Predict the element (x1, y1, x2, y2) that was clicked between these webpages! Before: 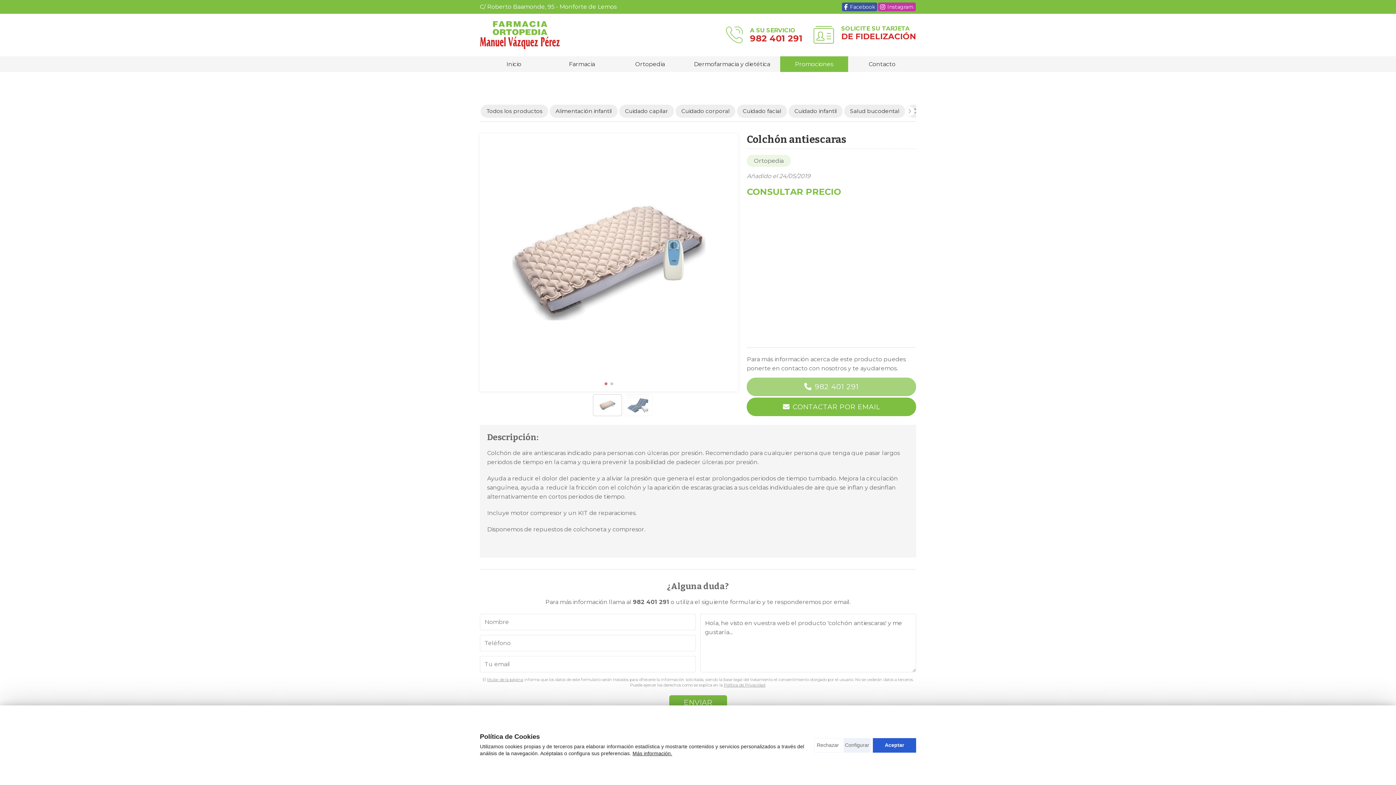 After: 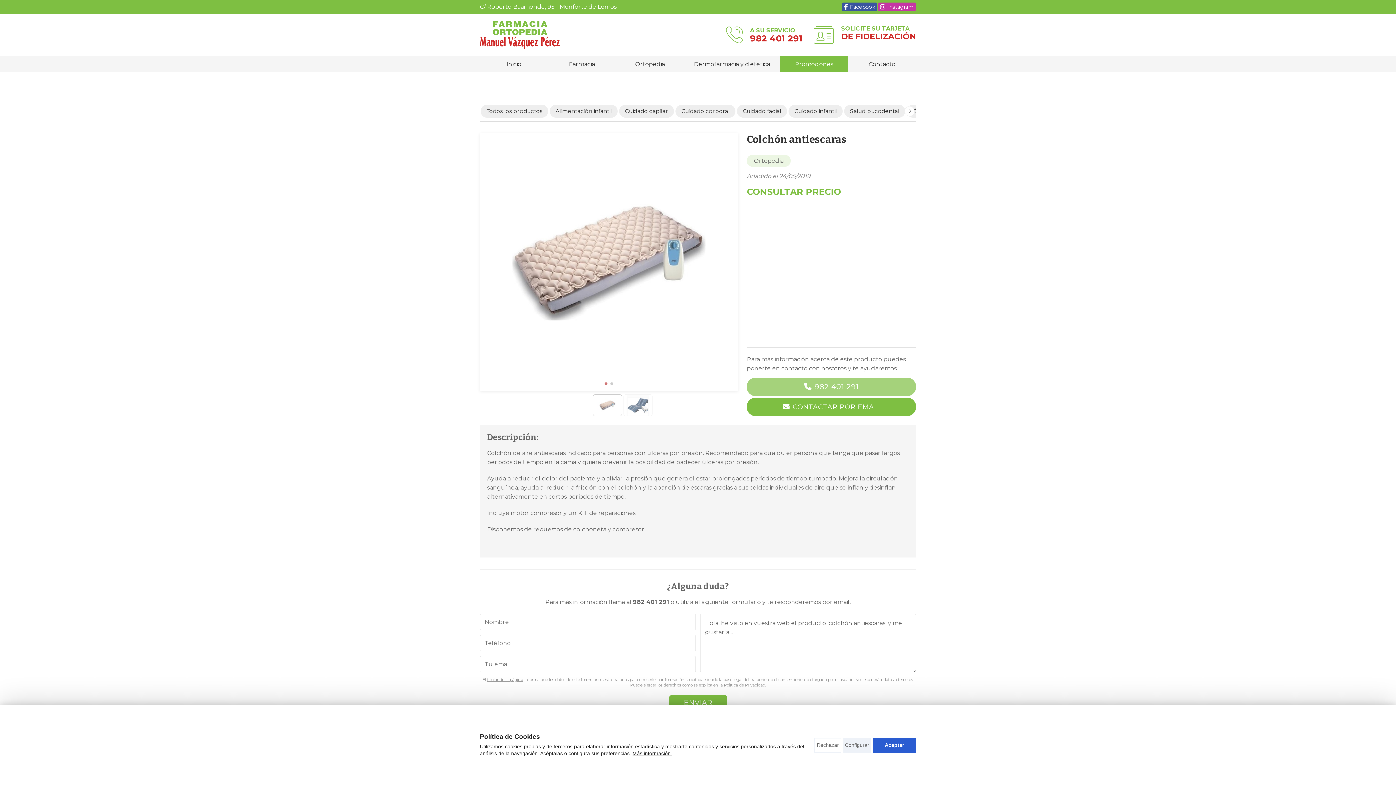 Action: label: 982 401 291 bbox: (750, 34, 802, 42)